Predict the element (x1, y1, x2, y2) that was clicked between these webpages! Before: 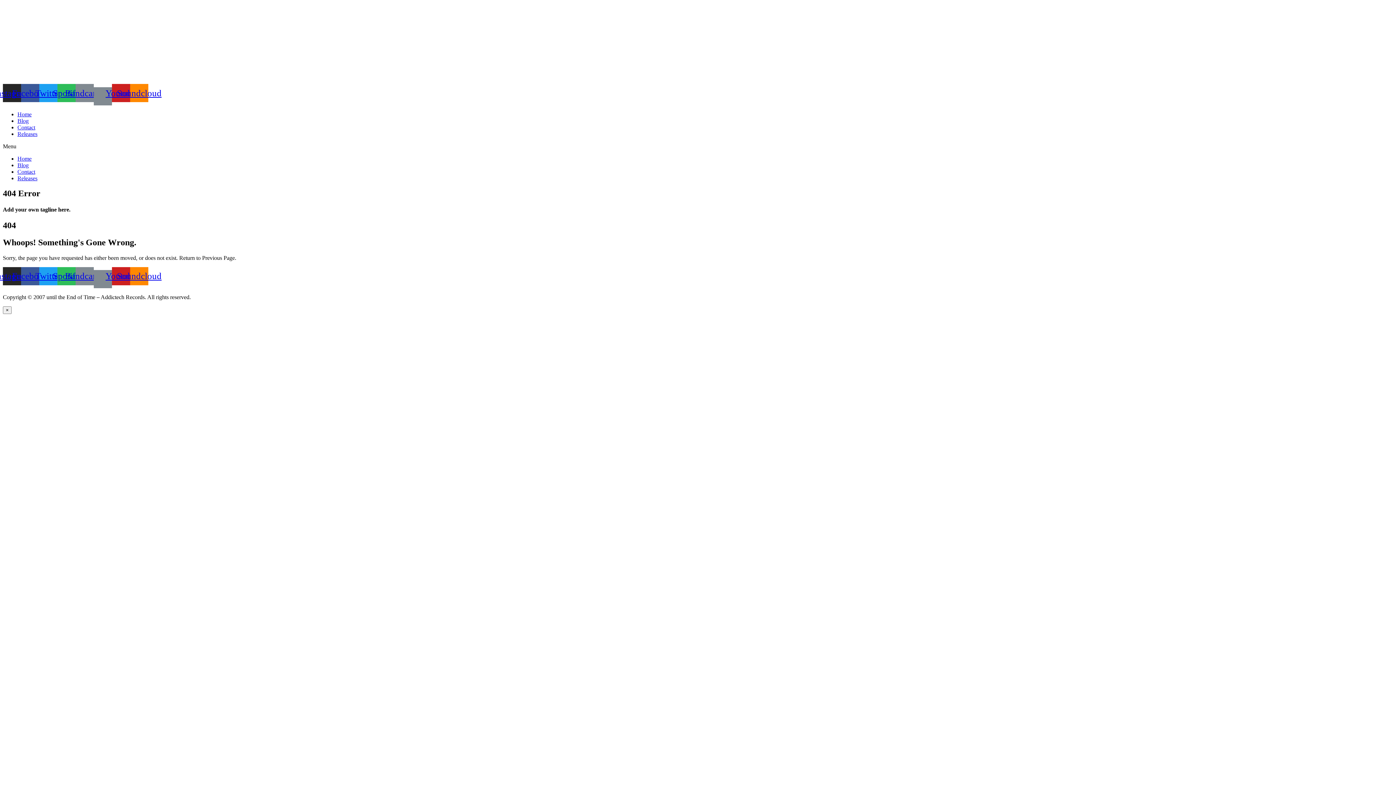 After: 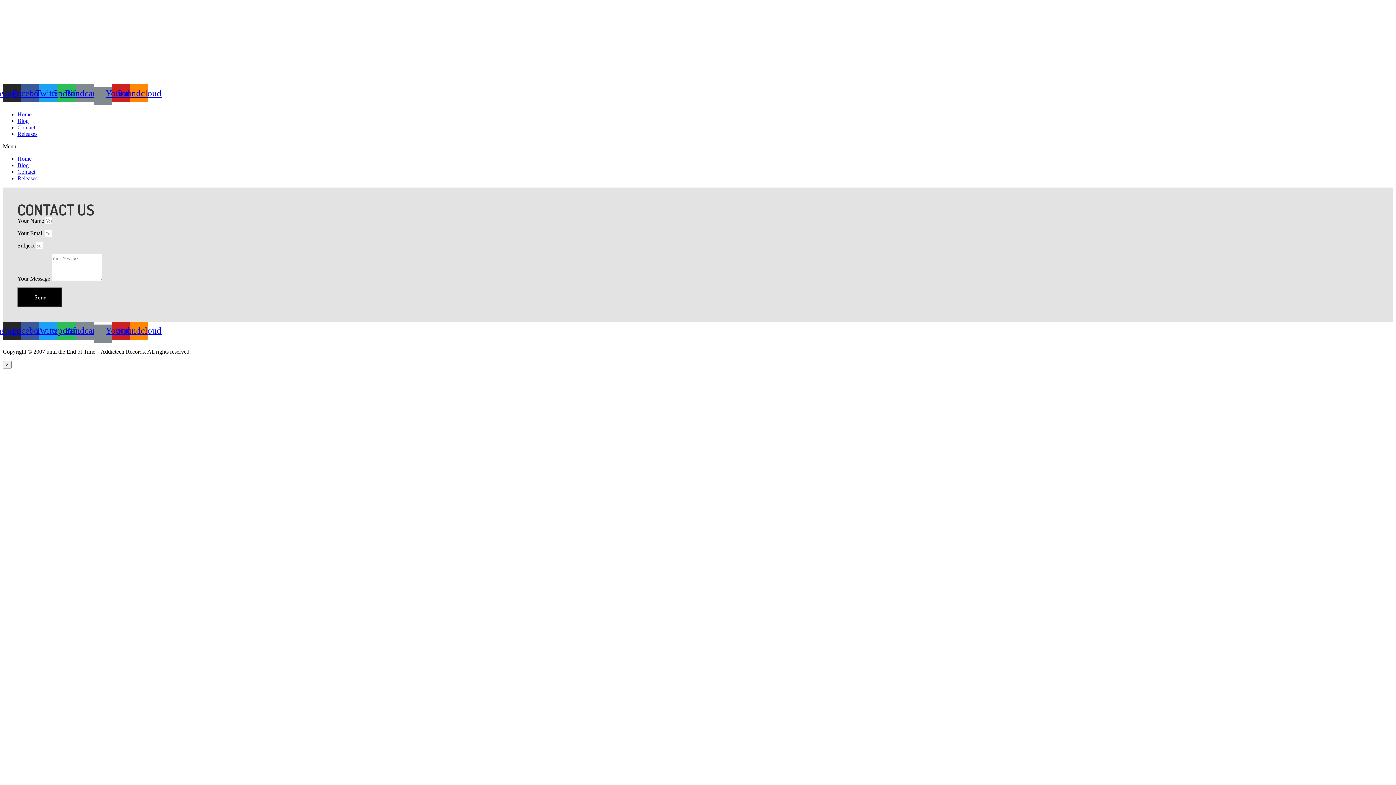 Action: bbox: (17, 124, 35, 130) label: Contact